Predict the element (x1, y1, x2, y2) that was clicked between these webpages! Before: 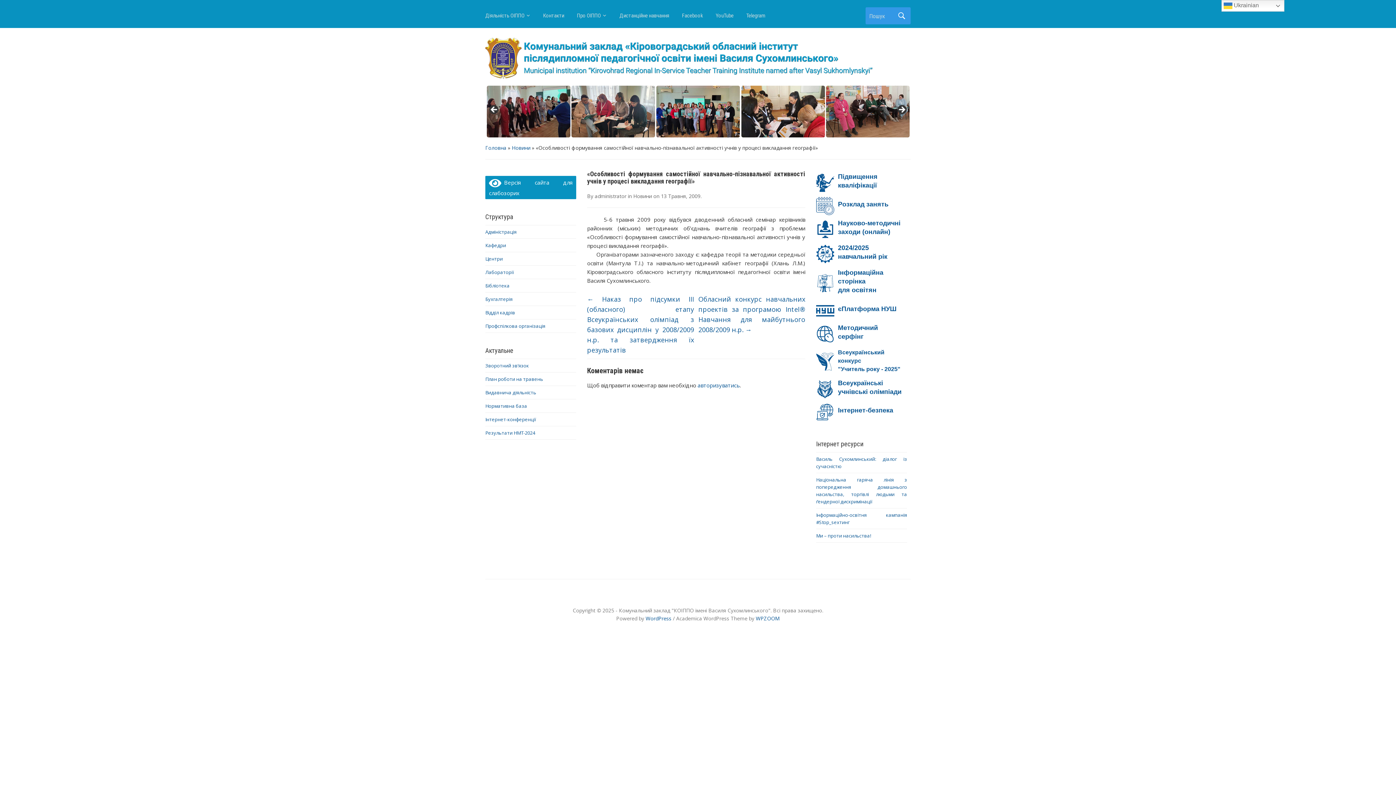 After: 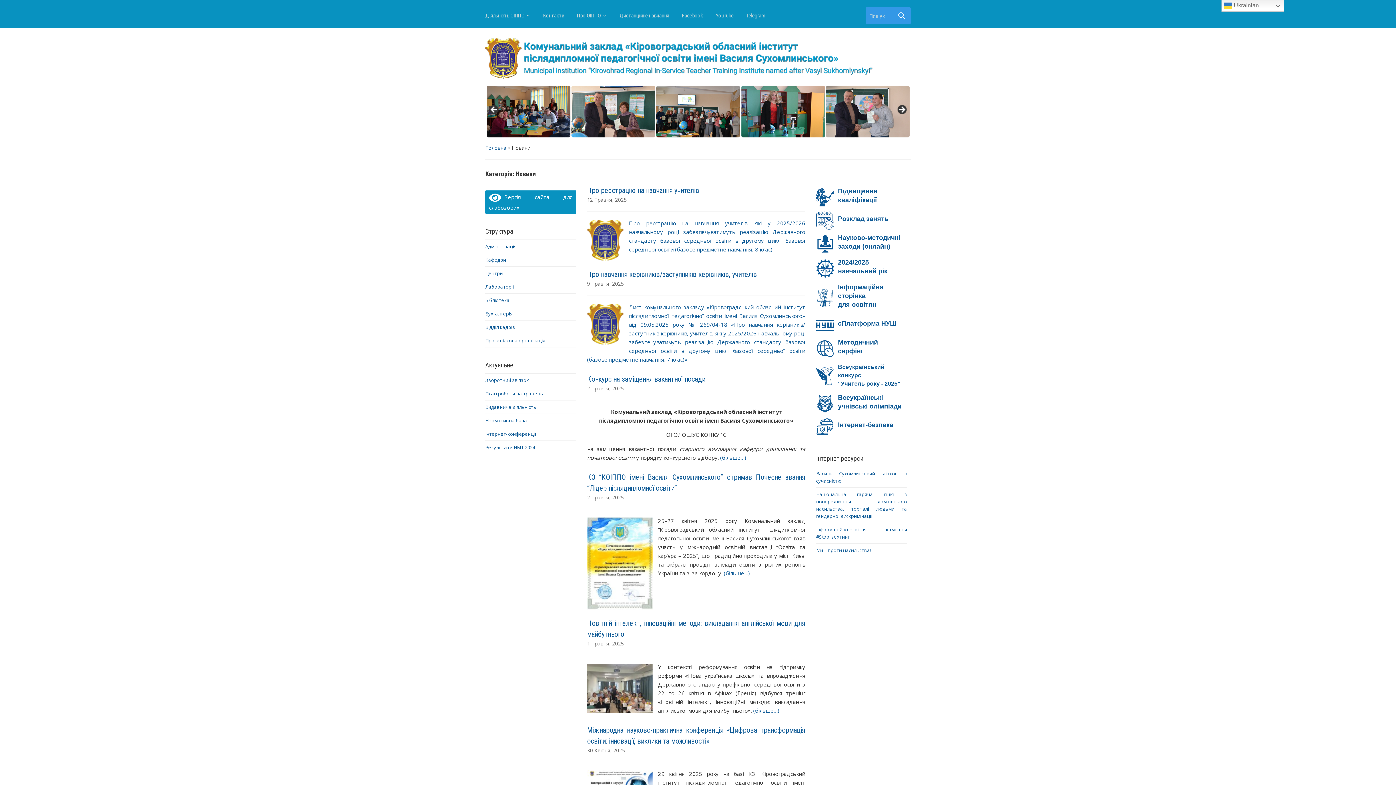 Action: bbox: (512, 144, 530, 151) label: Новини